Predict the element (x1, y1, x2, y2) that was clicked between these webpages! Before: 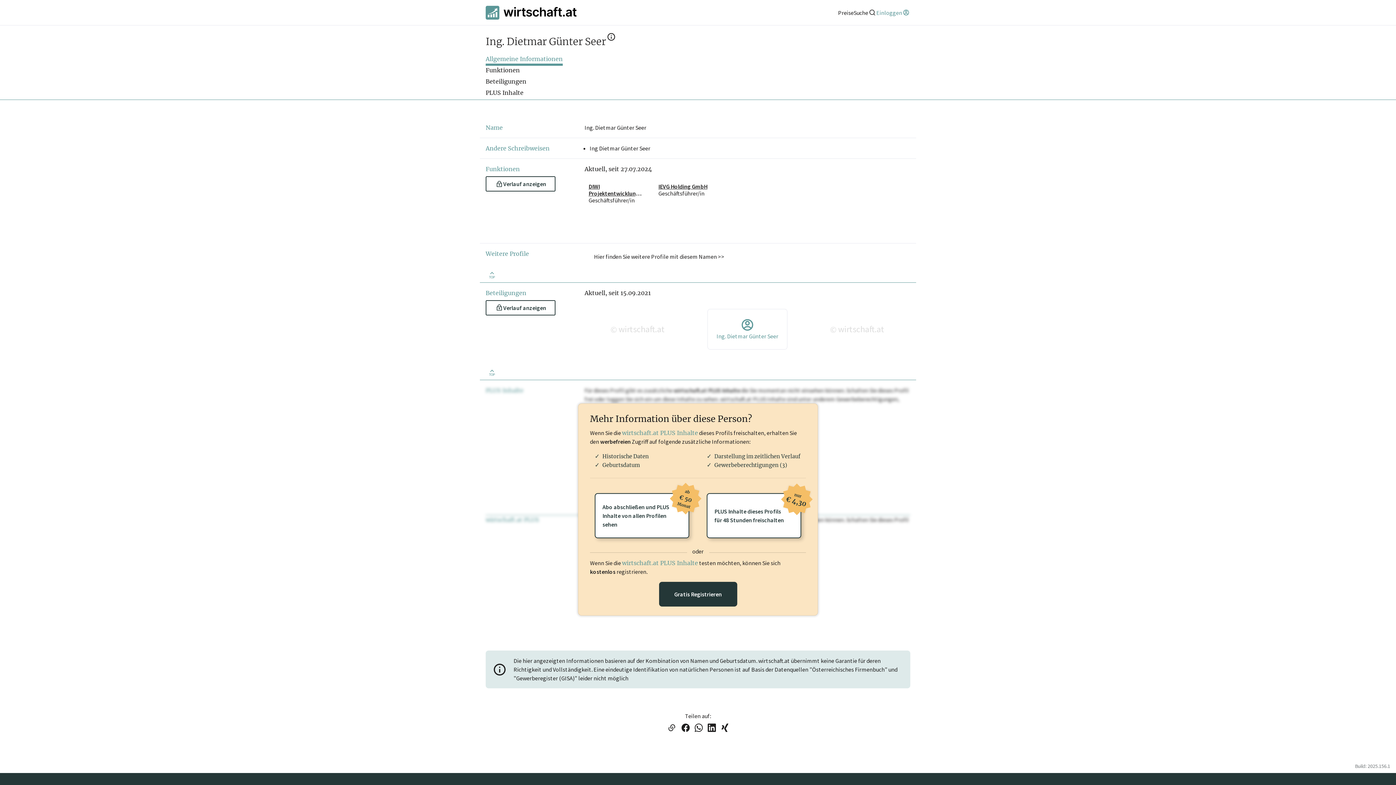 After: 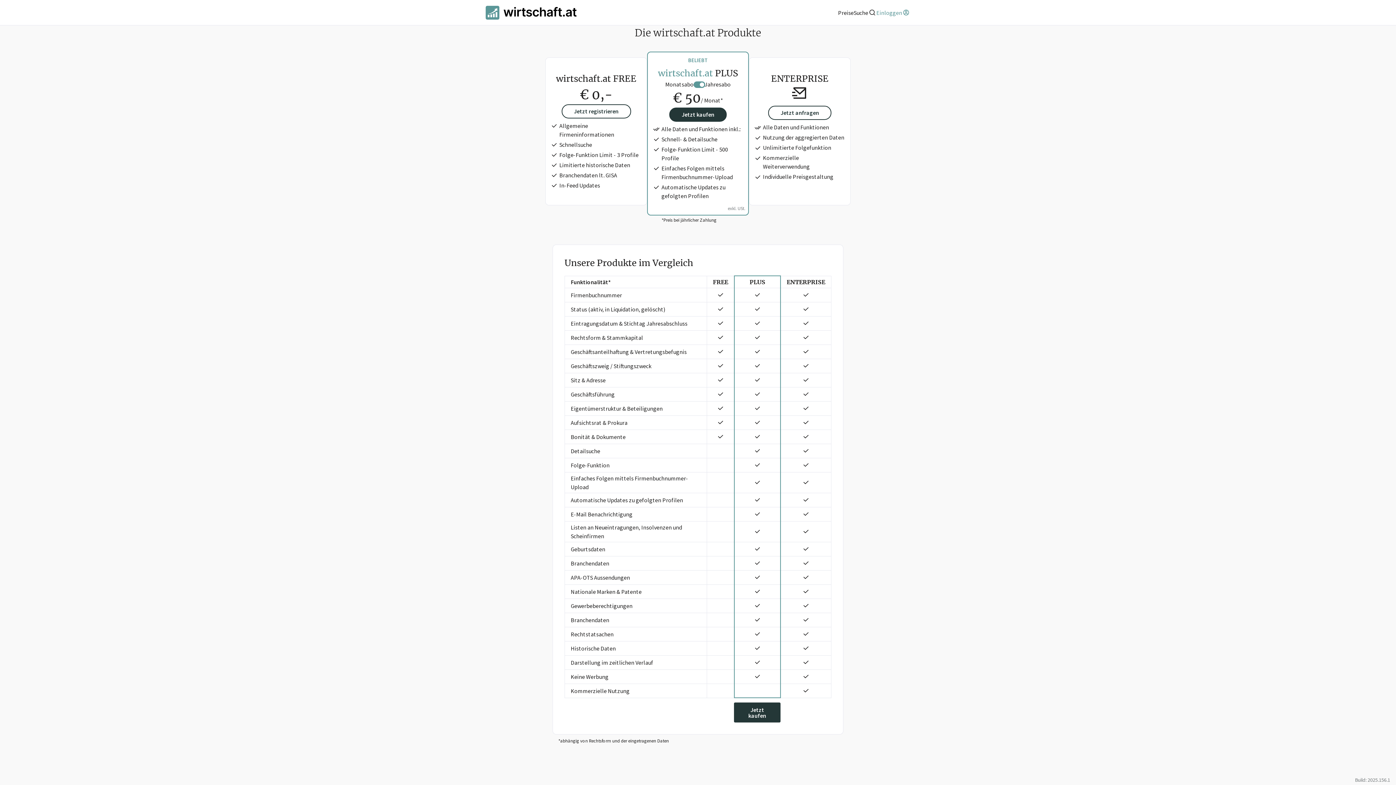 Action: bbox: (838, 8, 853, 16) label: Preise